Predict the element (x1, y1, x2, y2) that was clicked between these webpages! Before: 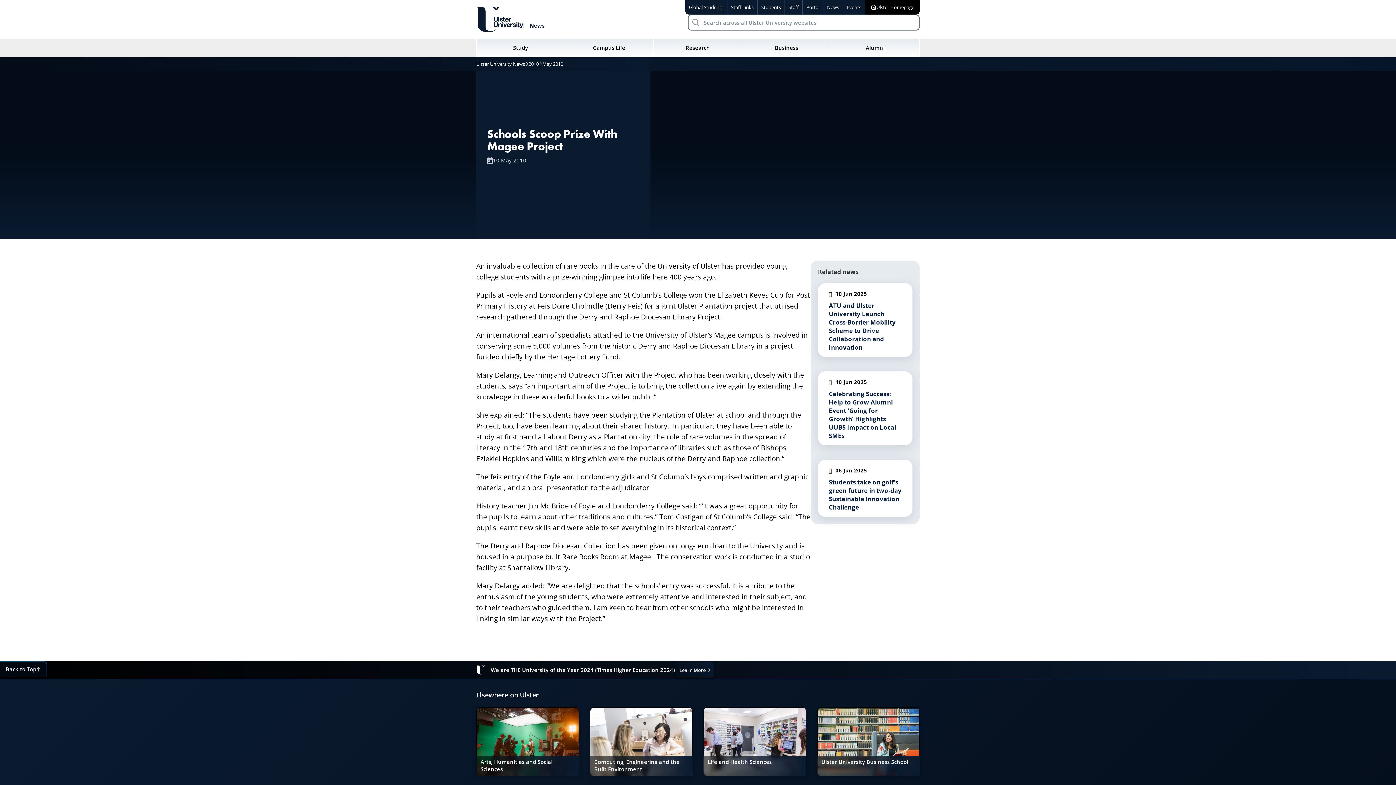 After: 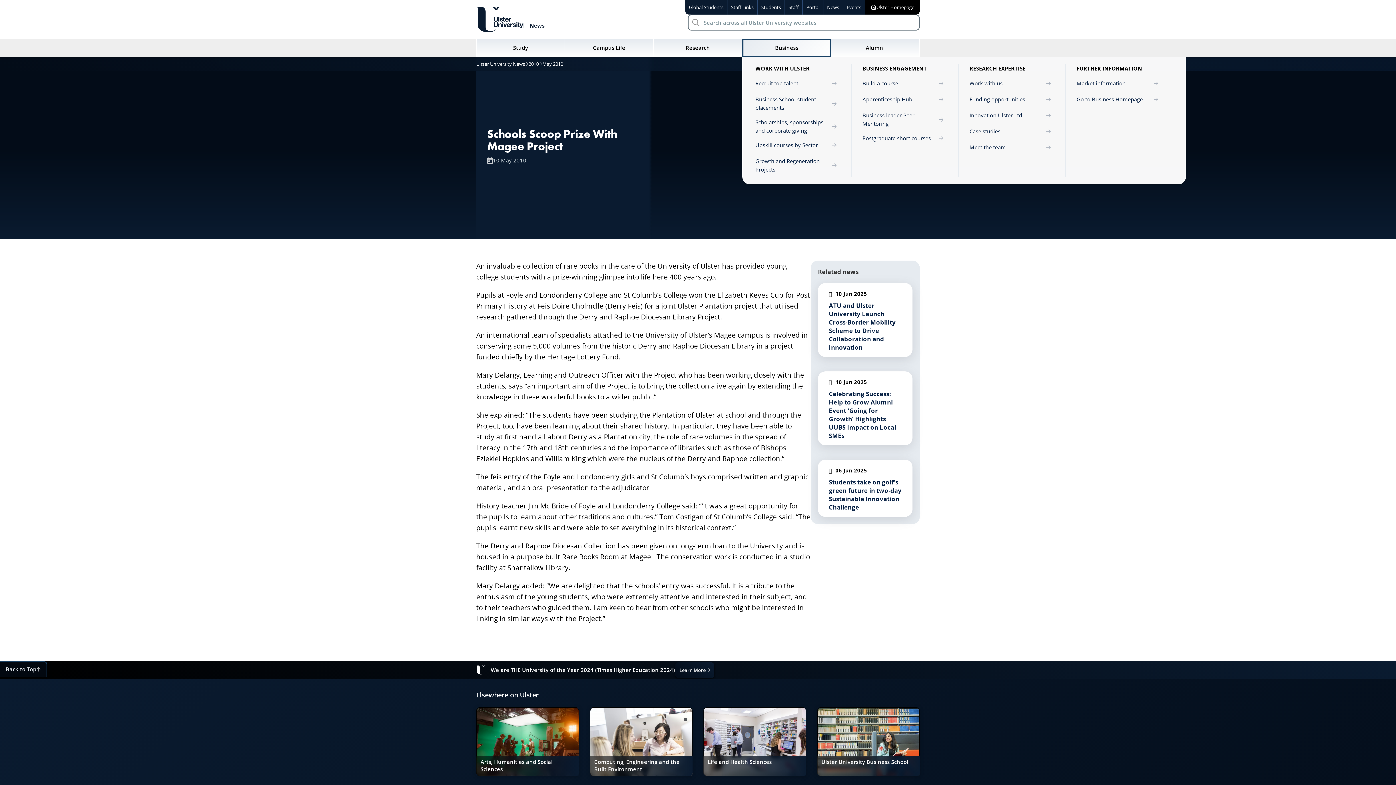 Action: bbox: (742, 38, 831, 57) label: Business